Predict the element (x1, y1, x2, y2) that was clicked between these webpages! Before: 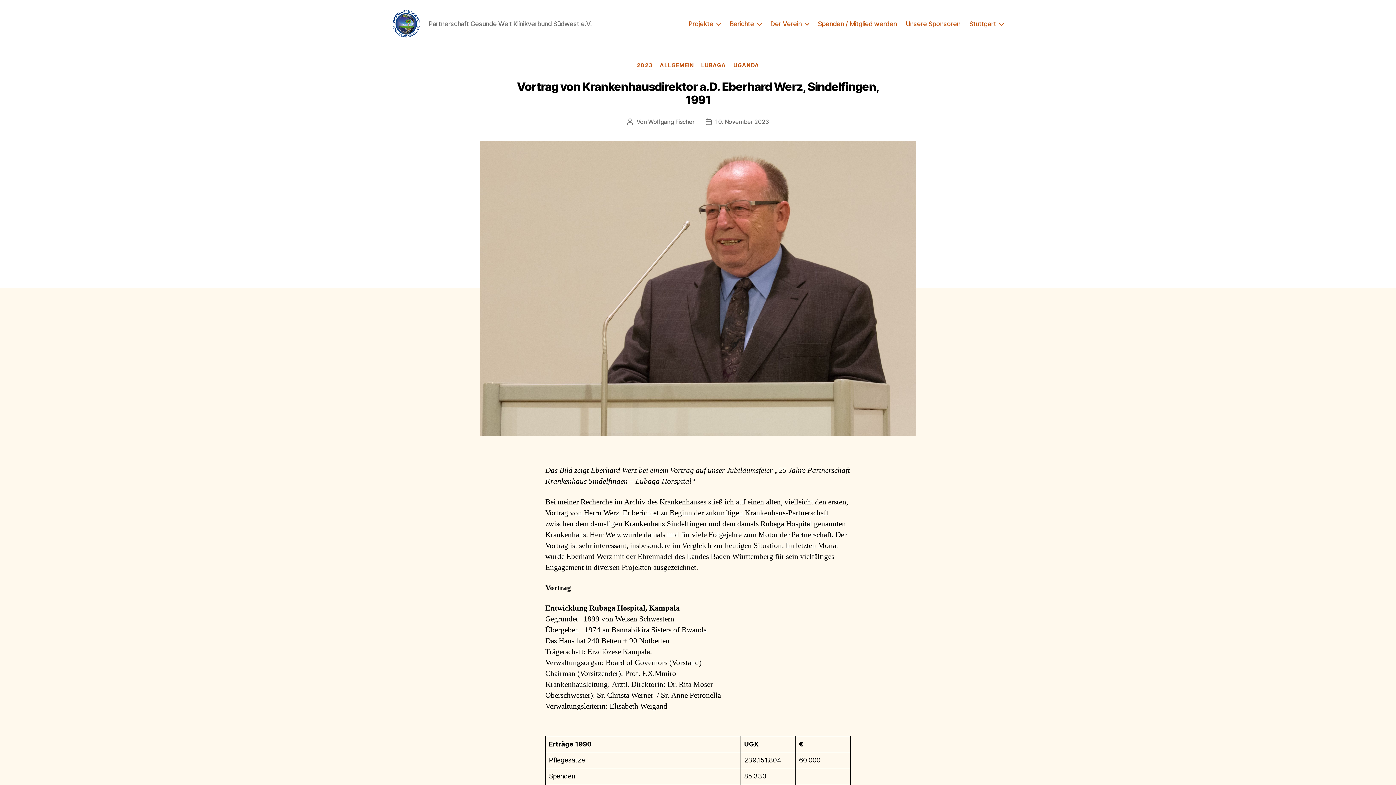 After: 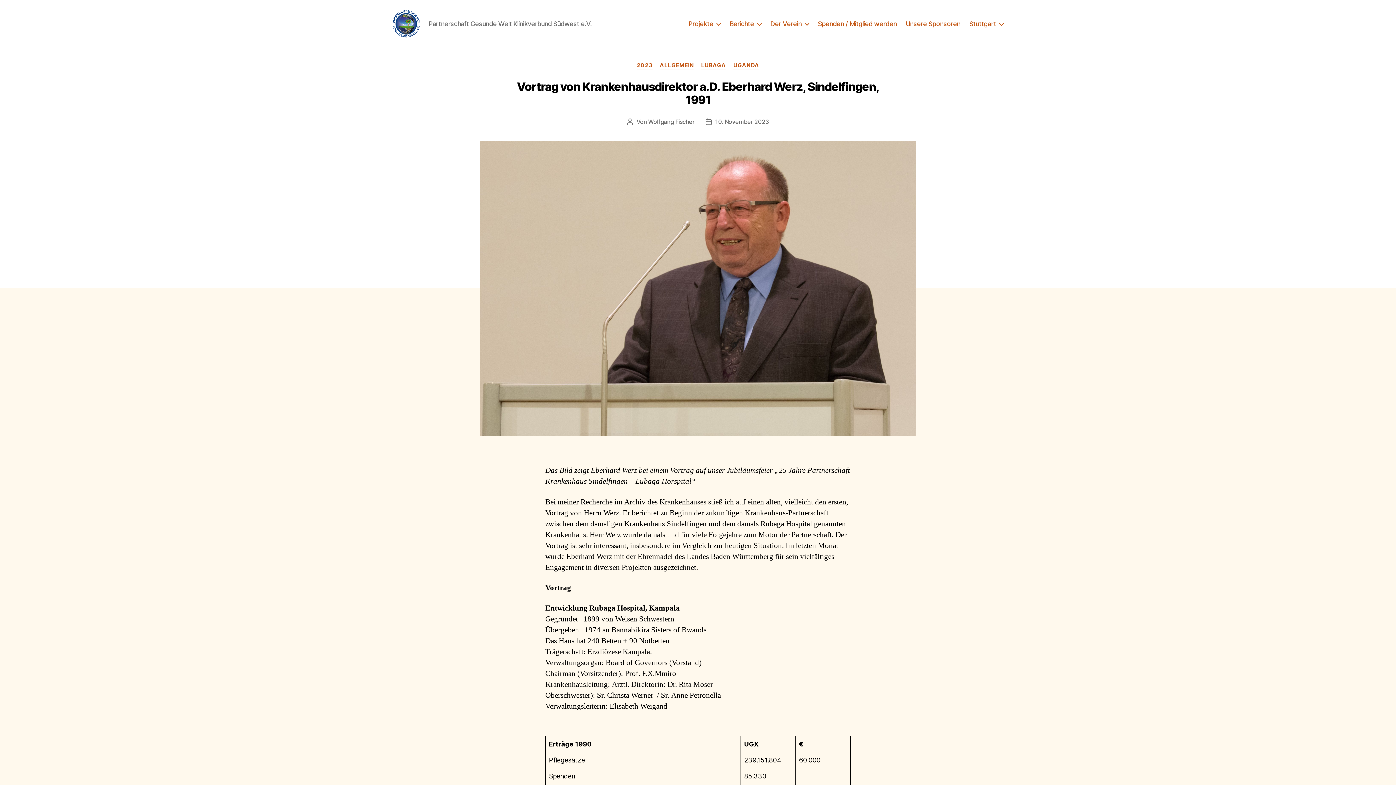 Action: label: 10. November 2023 bbox: (715, 118, 769, 125)